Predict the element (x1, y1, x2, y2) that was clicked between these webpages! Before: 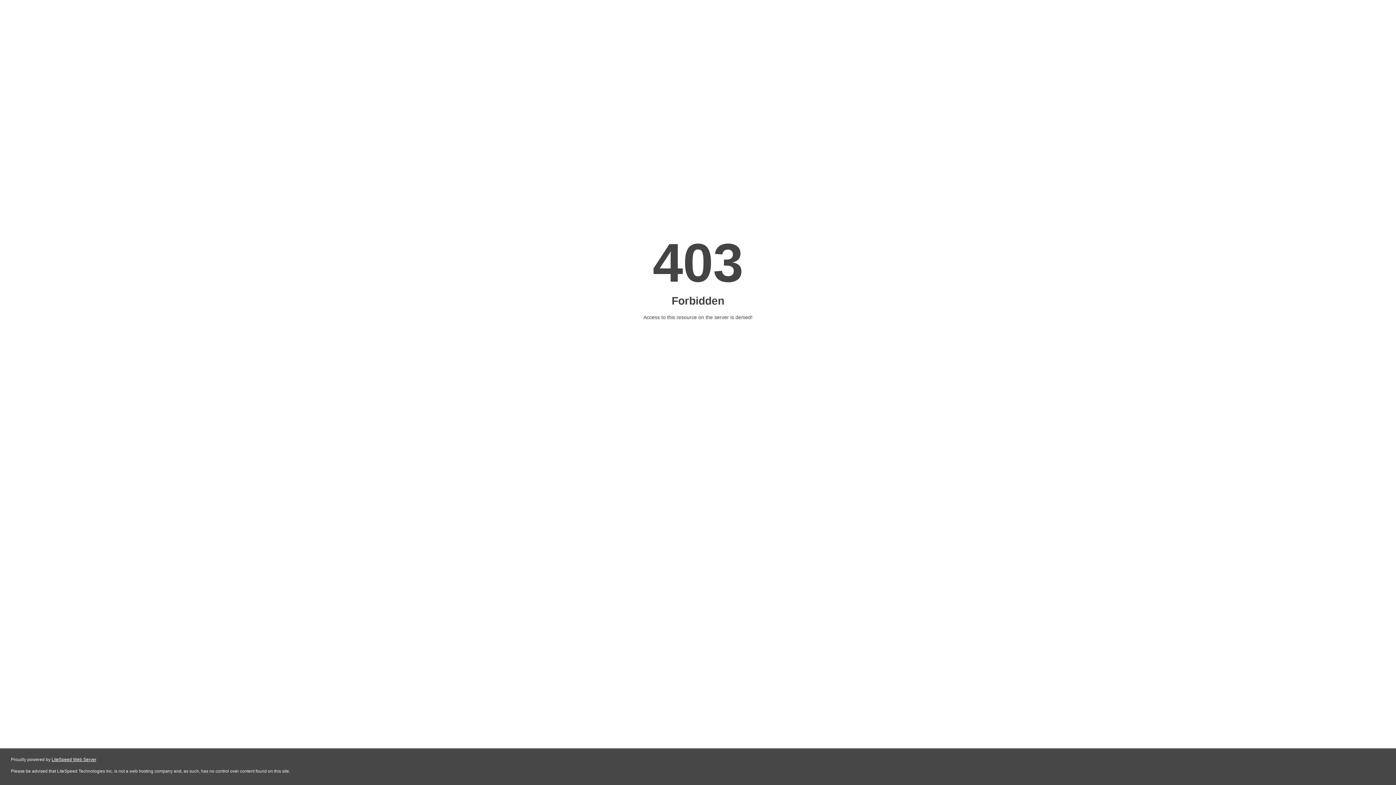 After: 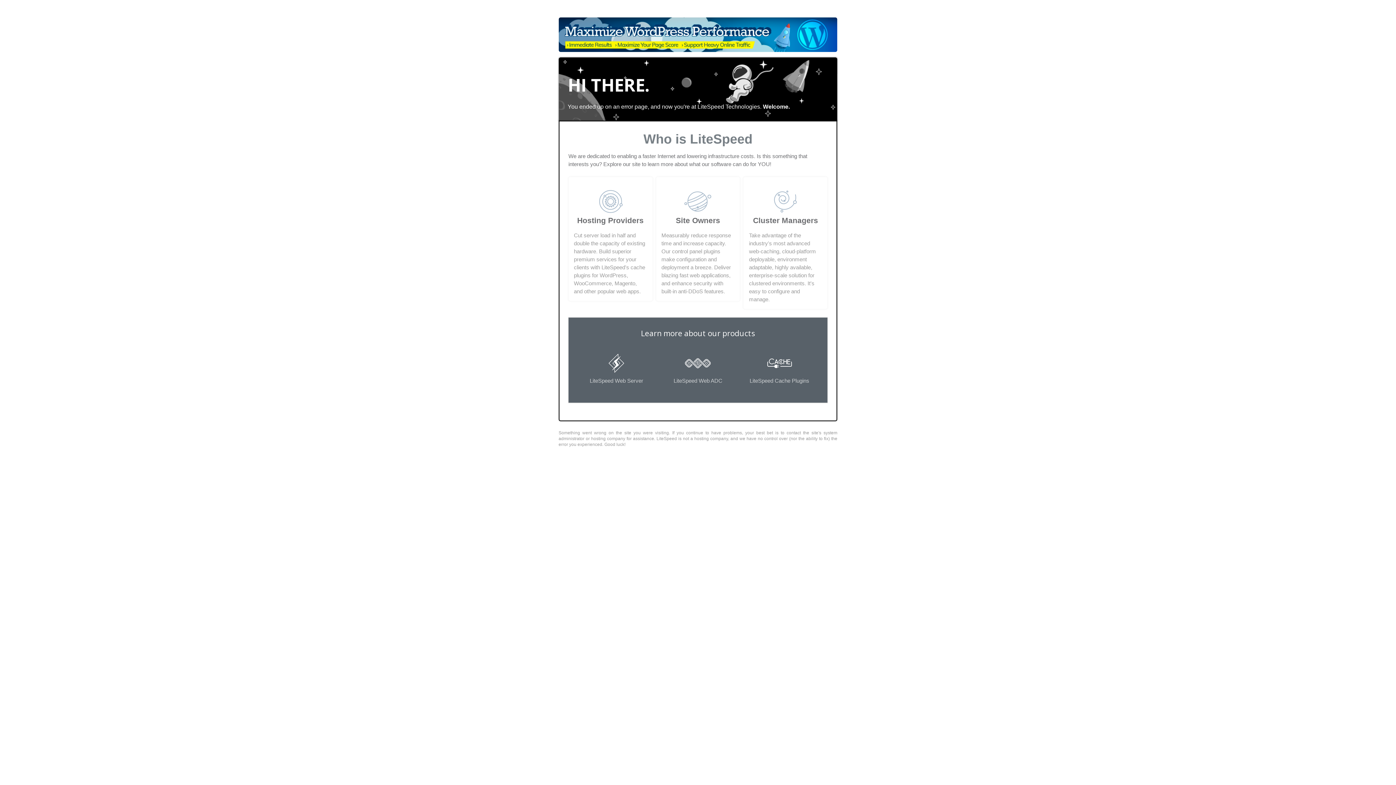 Action: bbox: (51, 757, 96, 762) label: LiteSpeed Web Server